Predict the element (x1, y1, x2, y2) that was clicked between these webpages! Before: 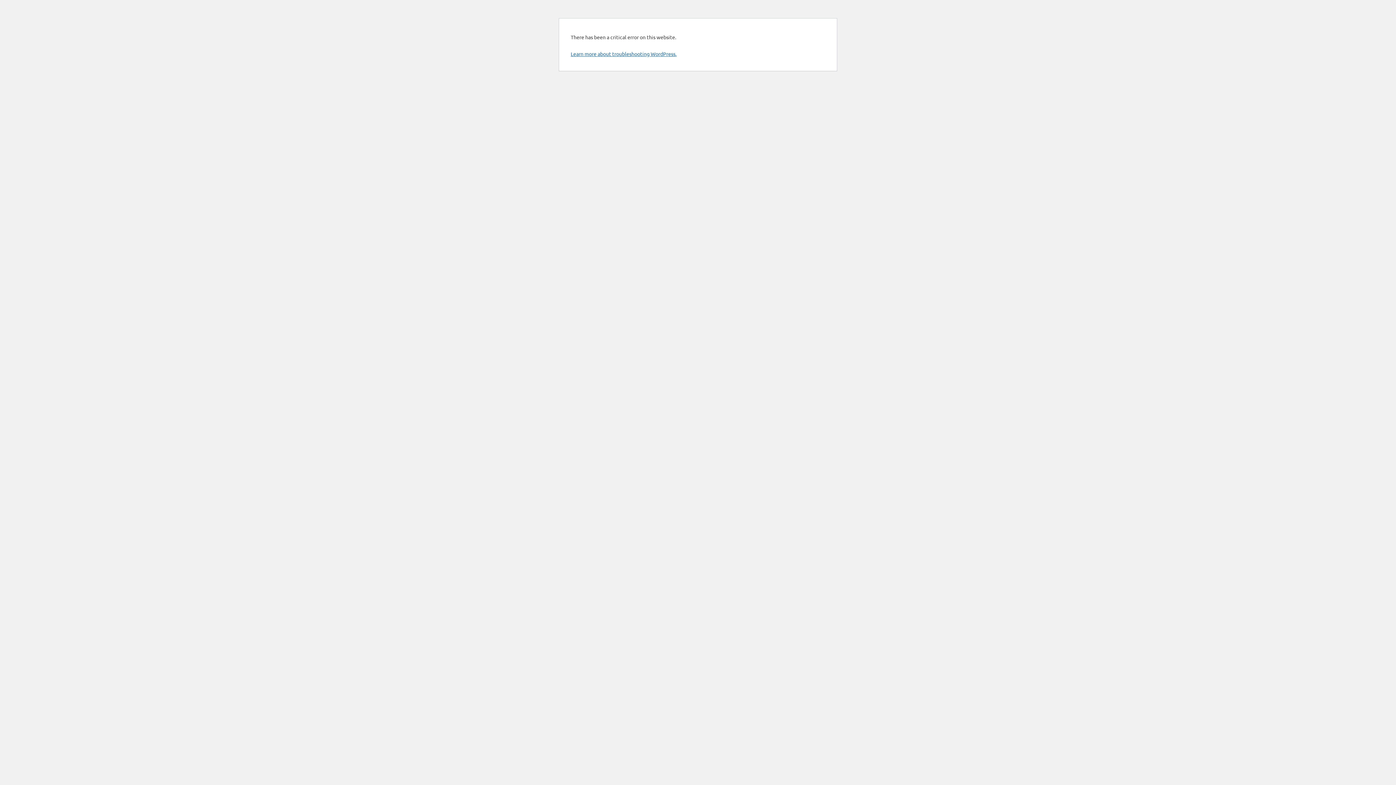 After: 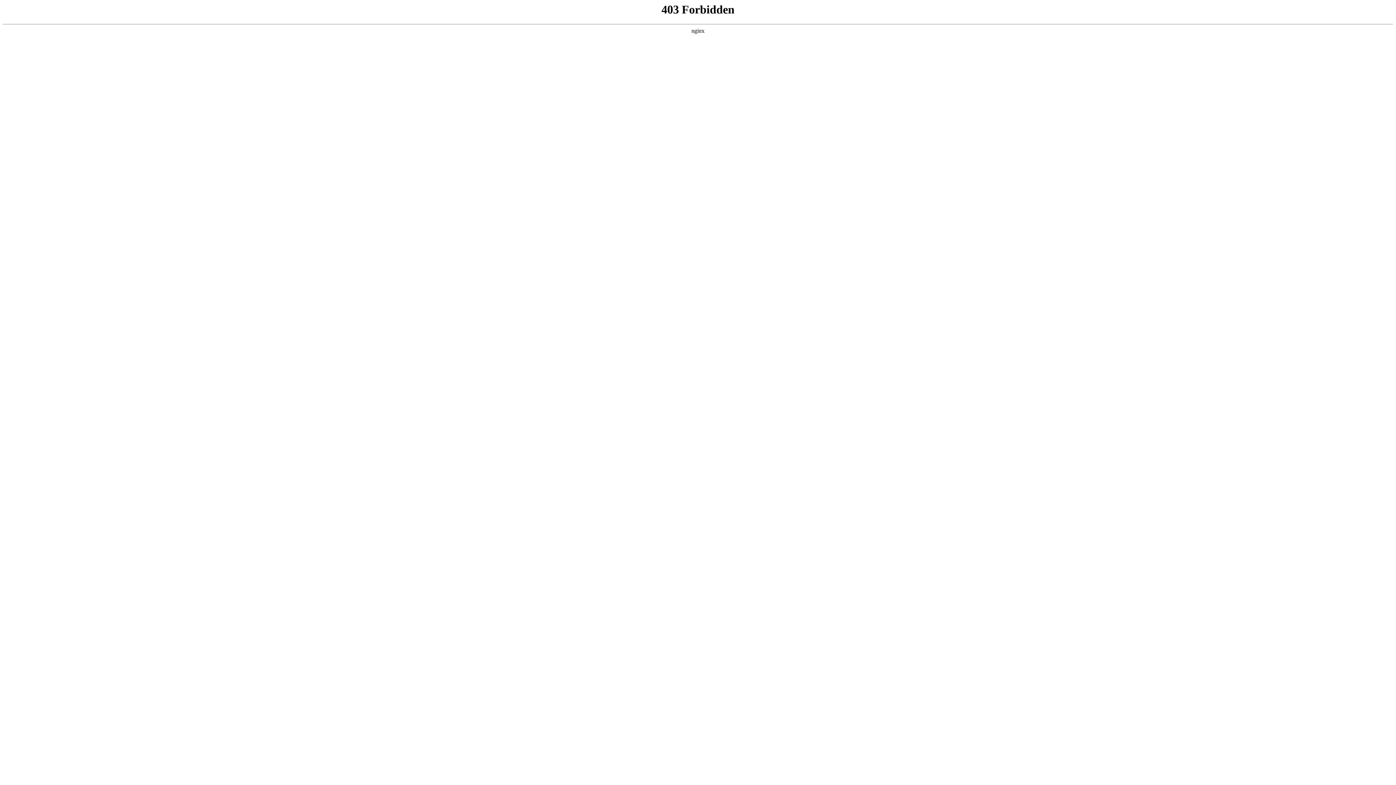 Action: label: Learn more about troubleshooting WordPress. bbox: (570, 50, 676, 57)